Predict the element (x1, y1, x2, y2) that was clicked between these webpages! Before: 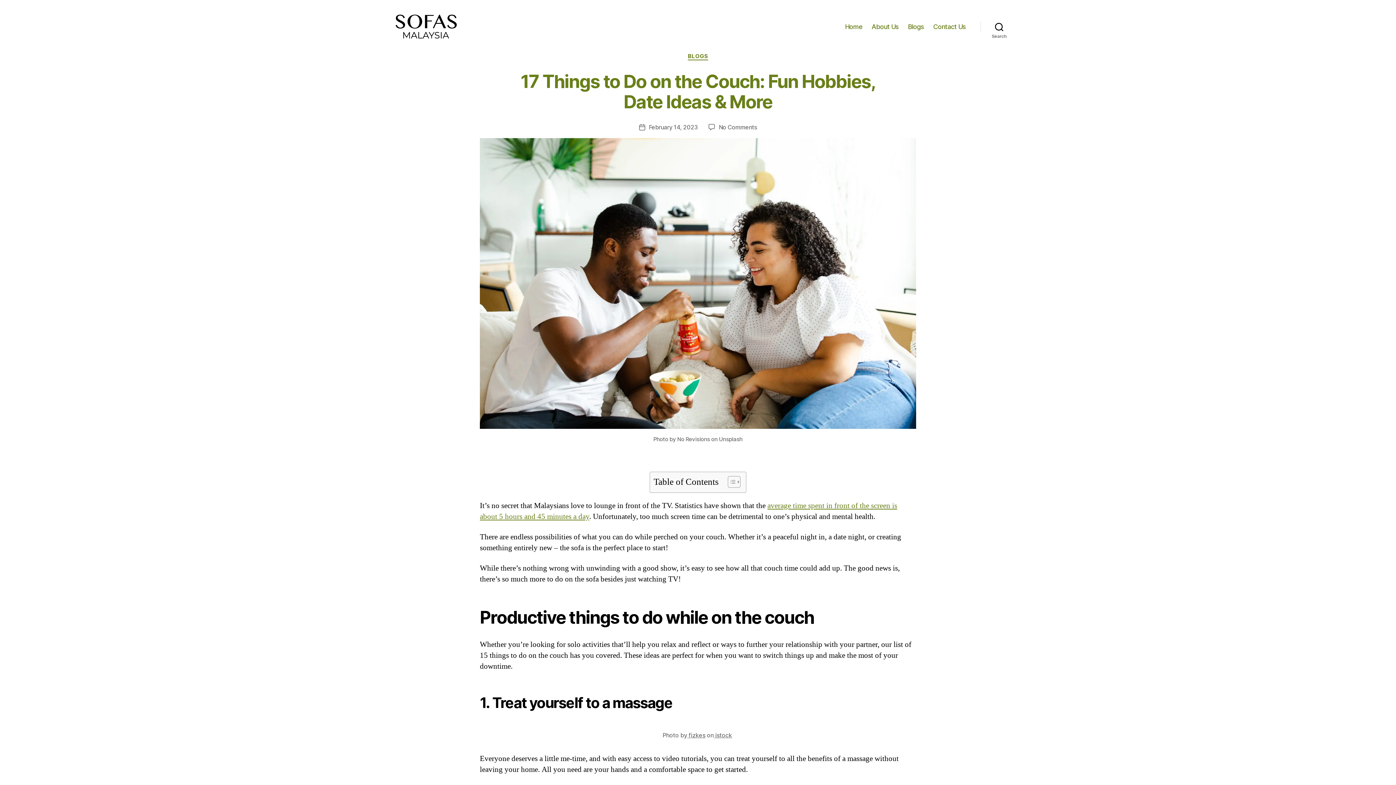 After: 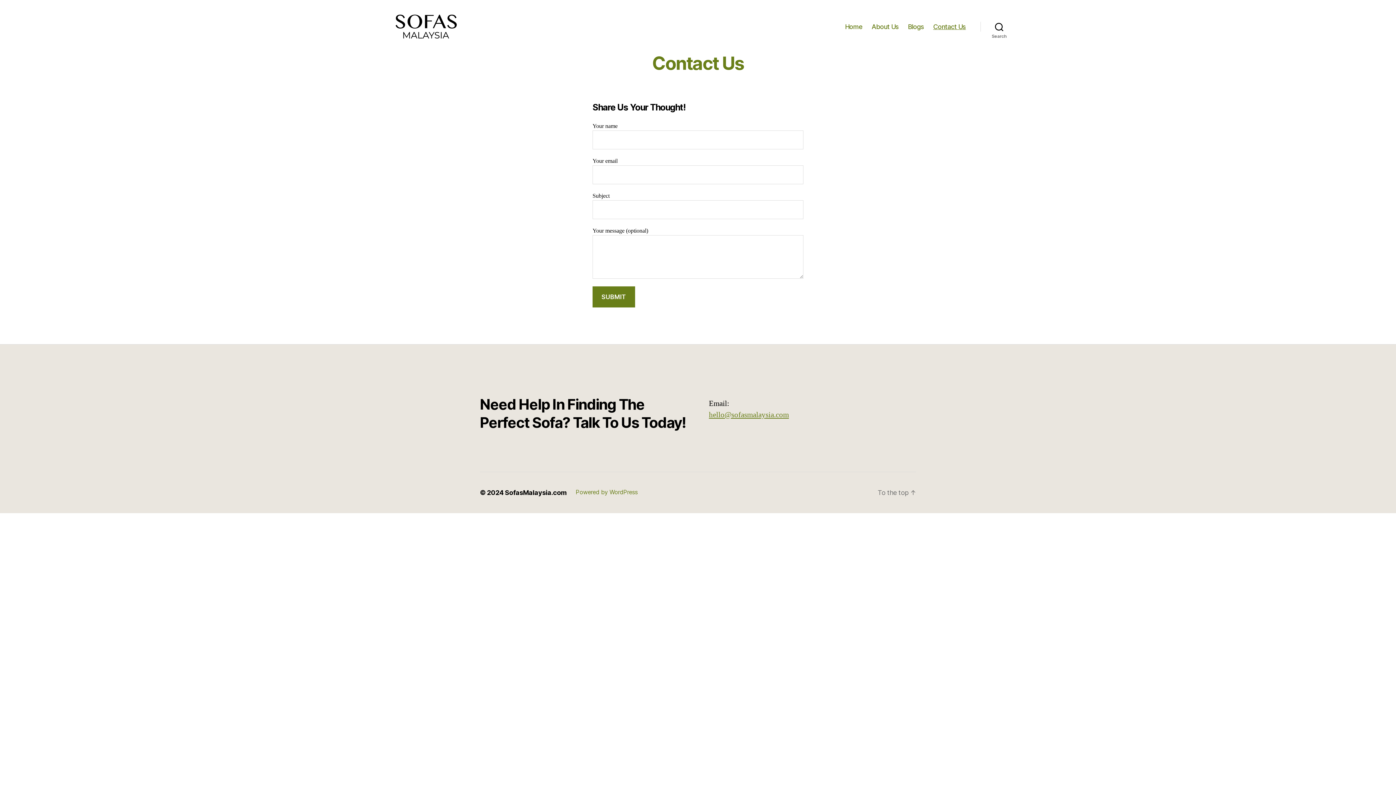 Action: label: Contact Us bbox: (933, 22, 966, 30)